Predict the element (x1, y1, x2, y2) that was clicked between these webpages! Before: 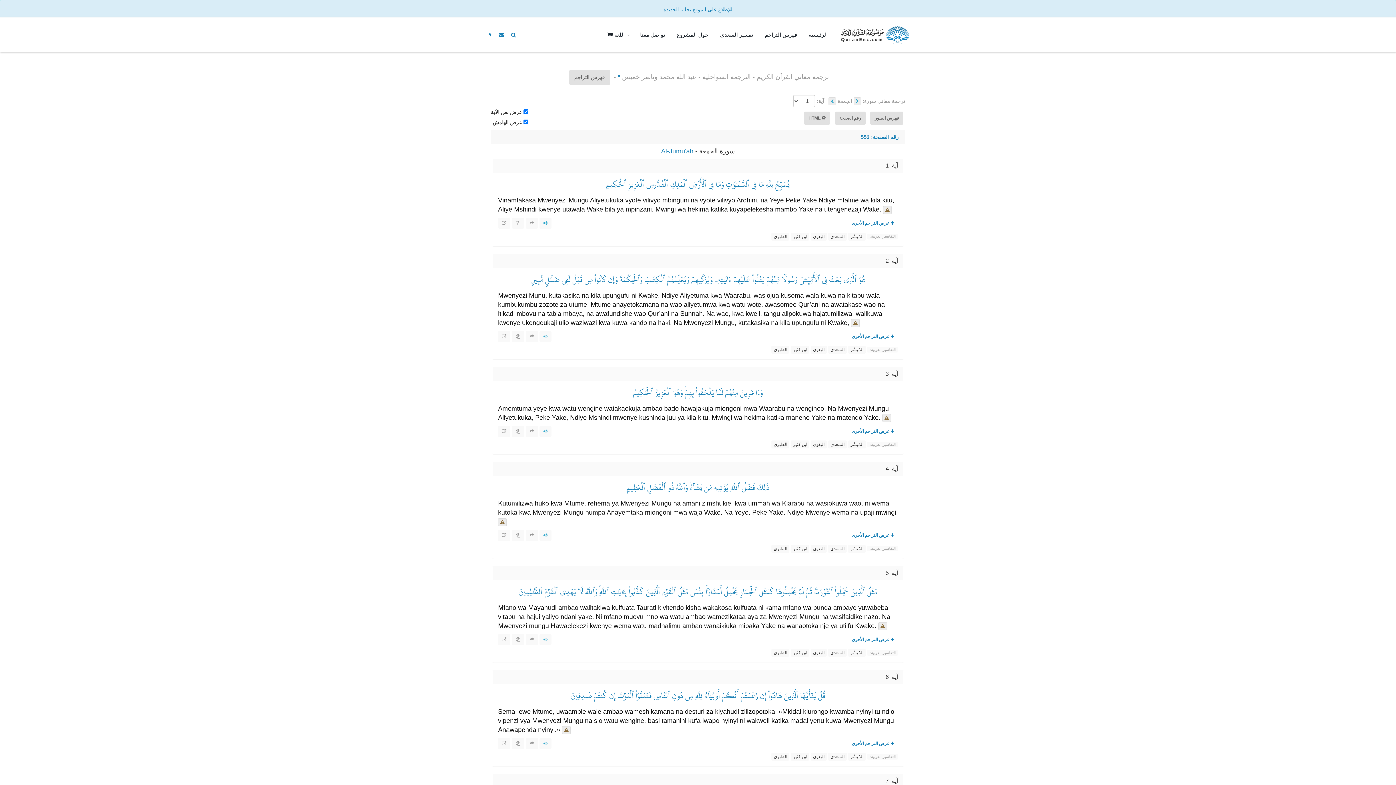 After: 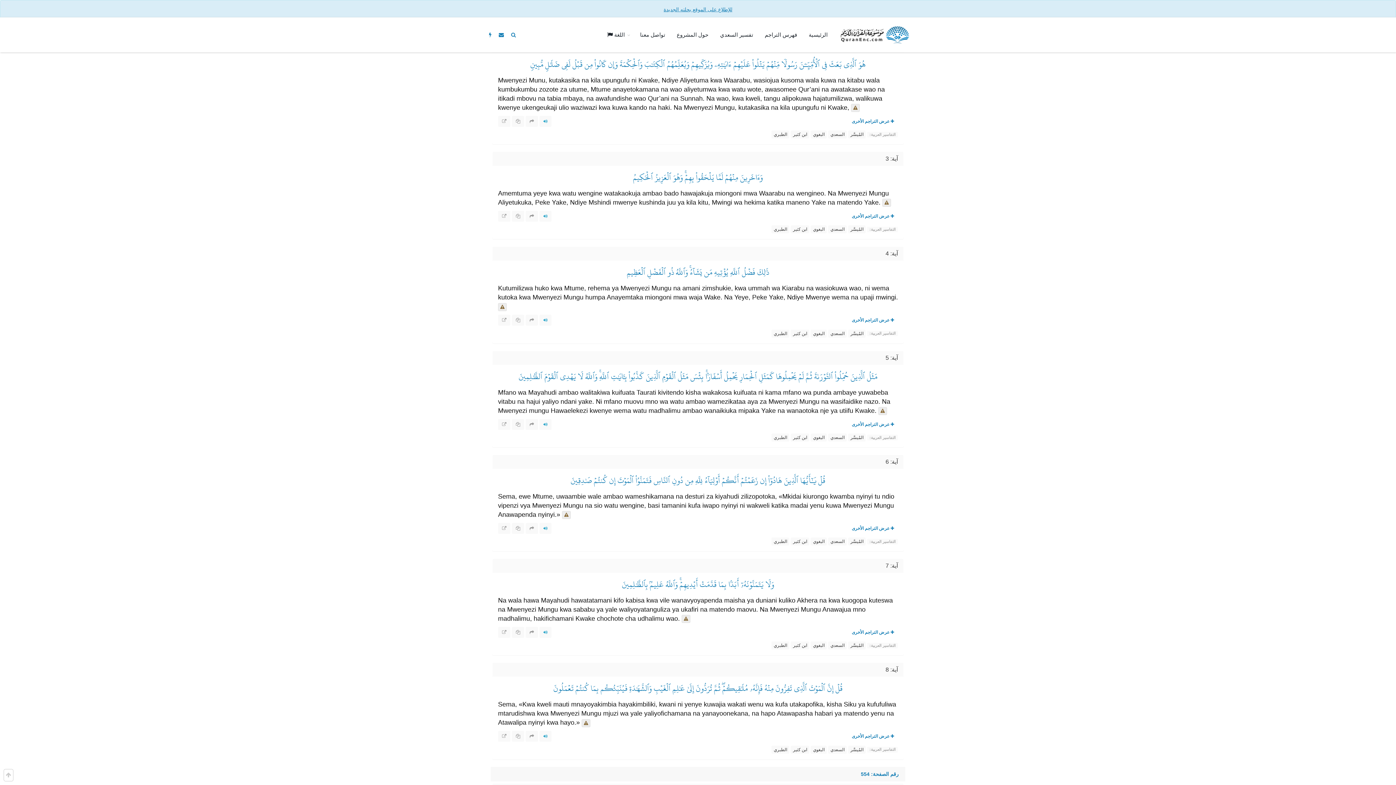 Action: label: آية: 2 bbox: (885, 257, 898, 263)